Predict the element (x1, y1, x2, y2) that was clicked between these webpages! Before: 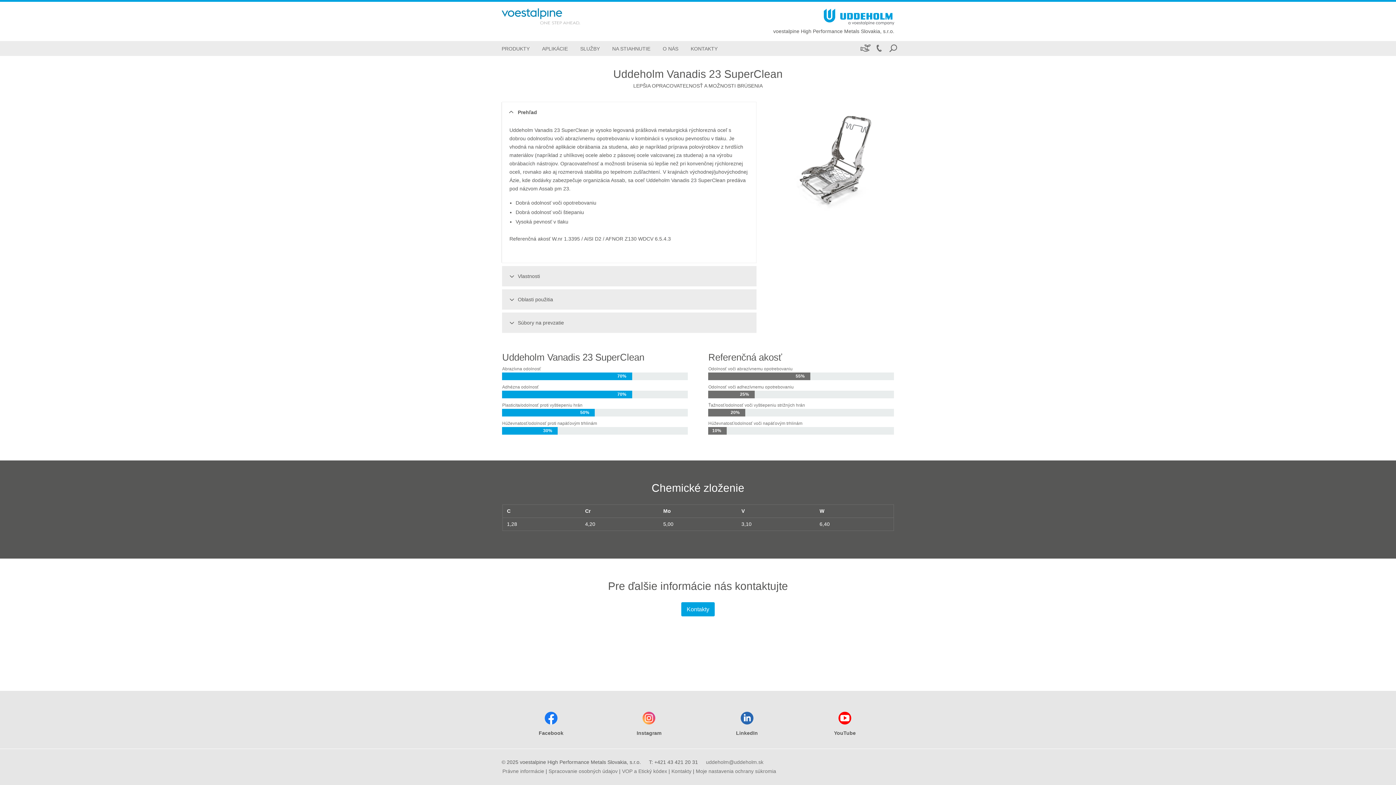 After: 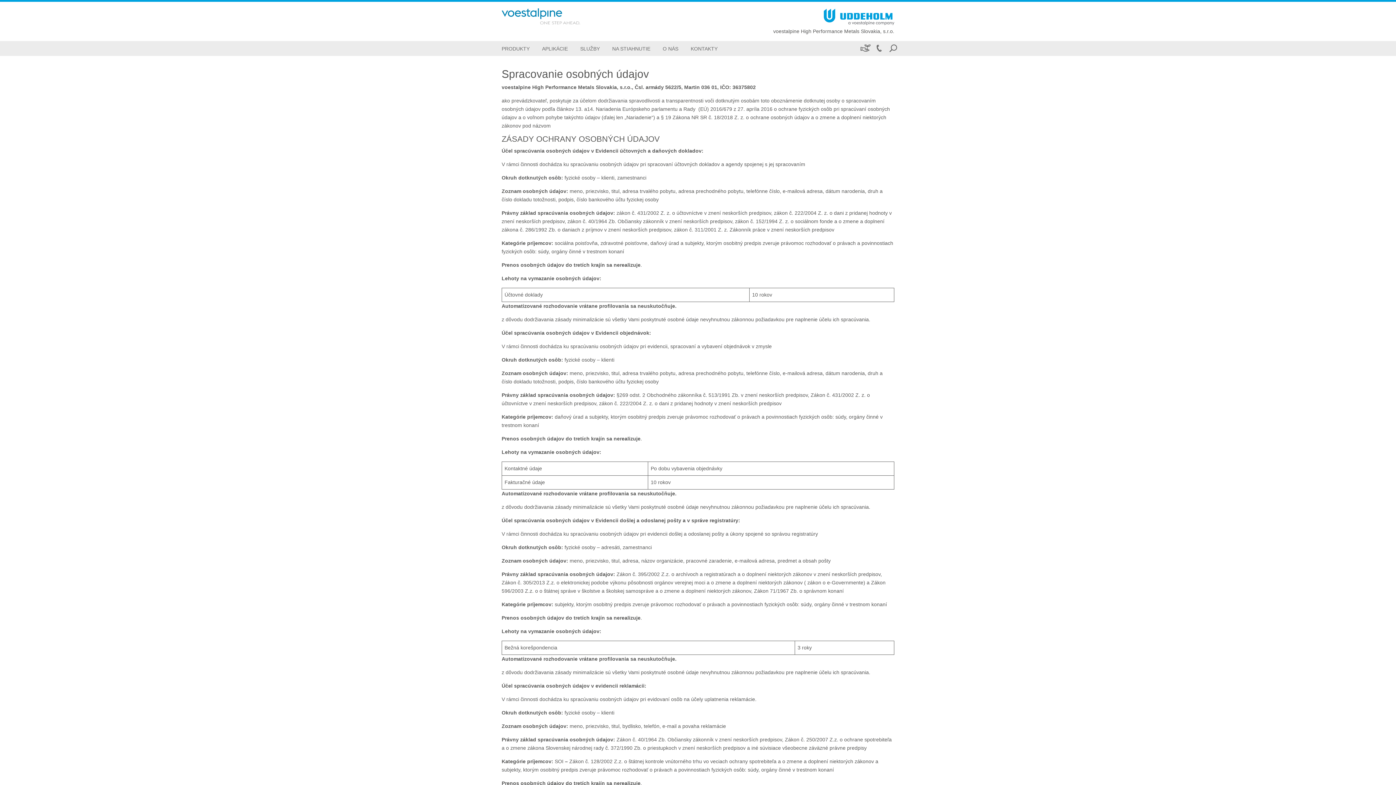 Action: bbox: (548, 768, 617, 774) label: Spracovanie osobných údajov